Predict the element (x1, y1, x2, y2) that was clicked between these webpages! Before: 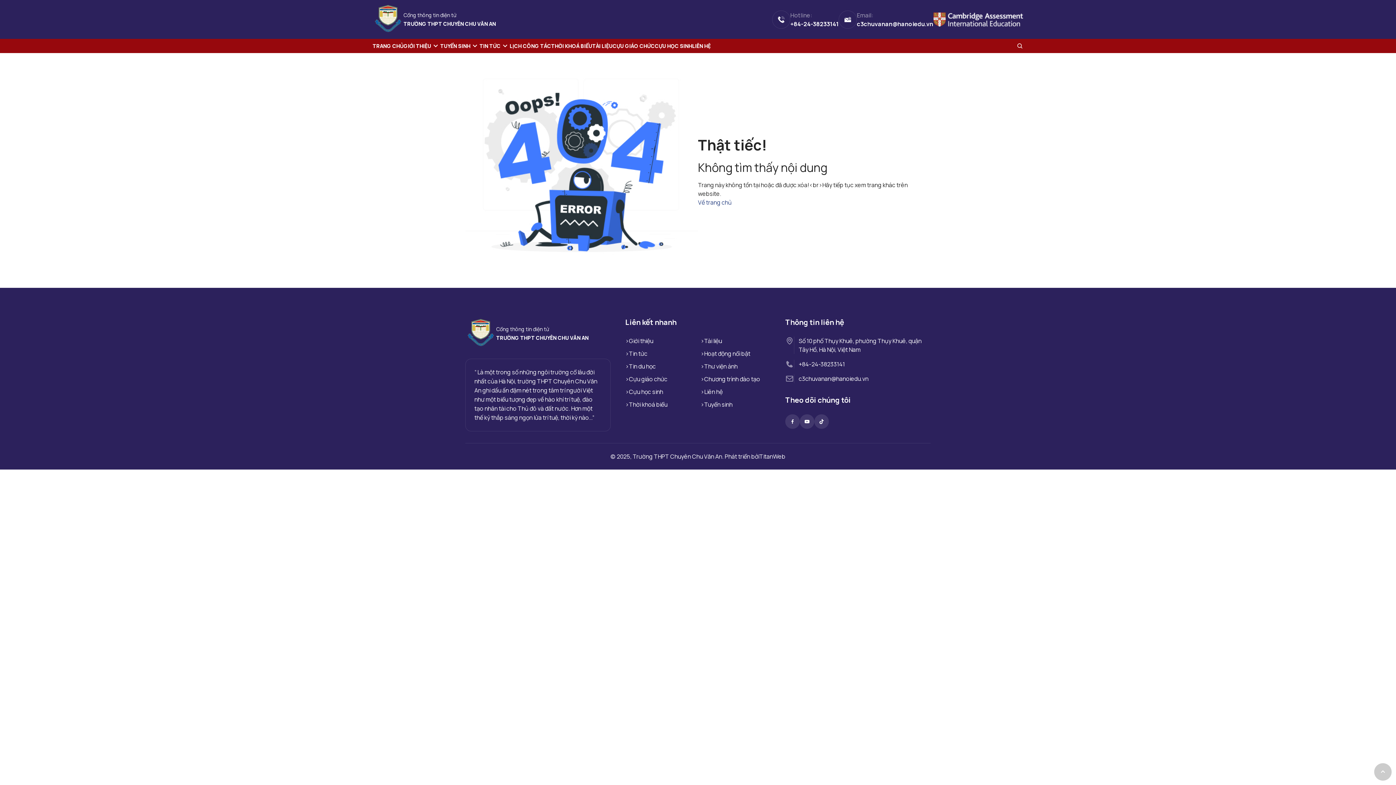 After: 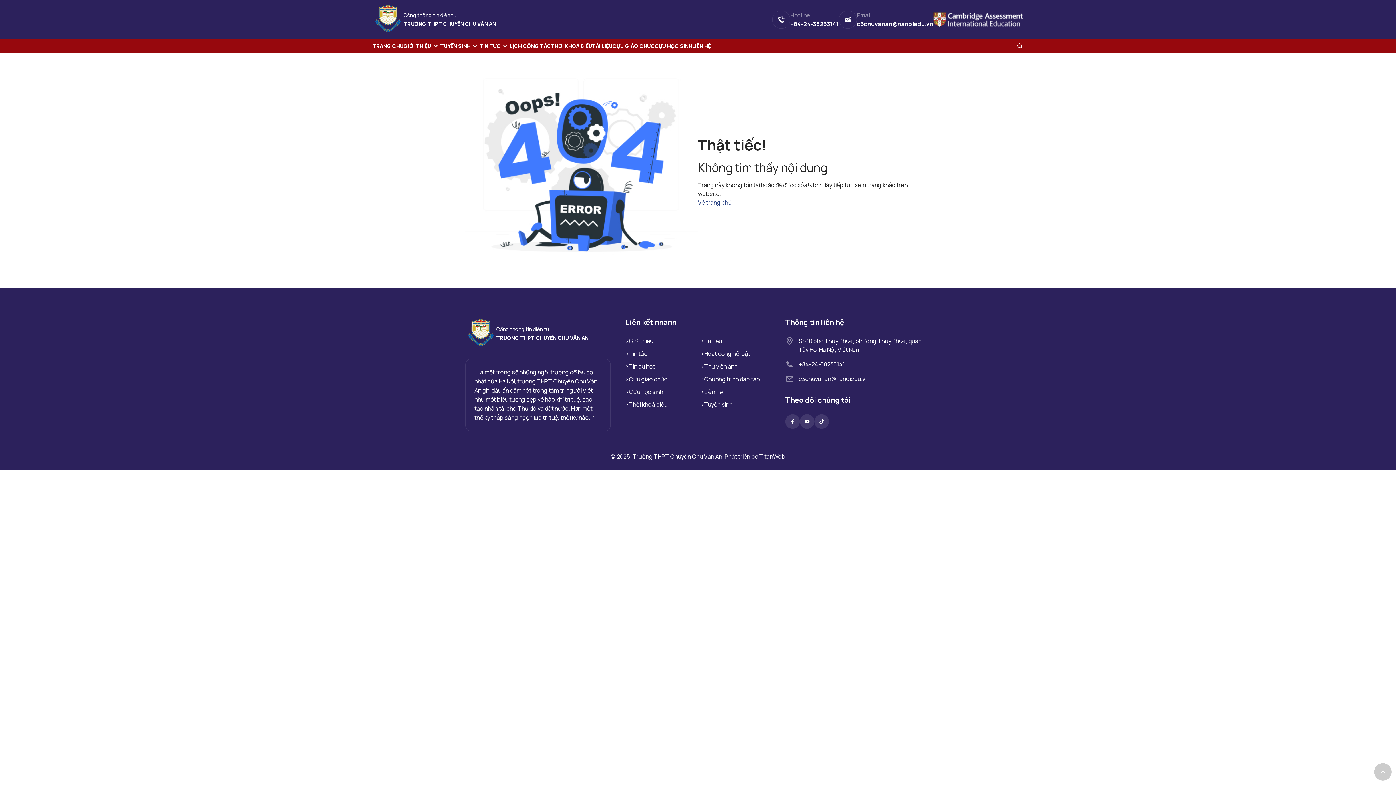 Action: bbox: (800, 414, 814, 429)